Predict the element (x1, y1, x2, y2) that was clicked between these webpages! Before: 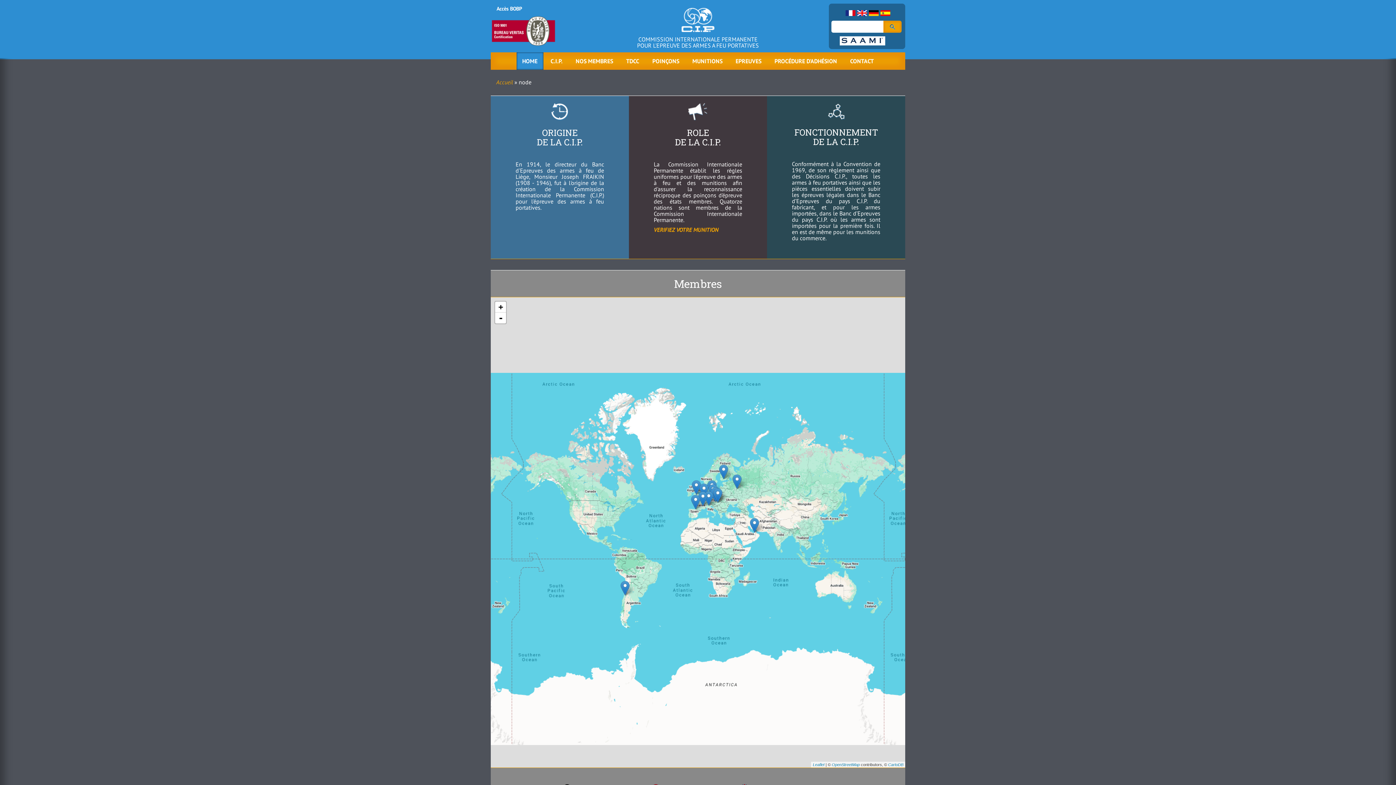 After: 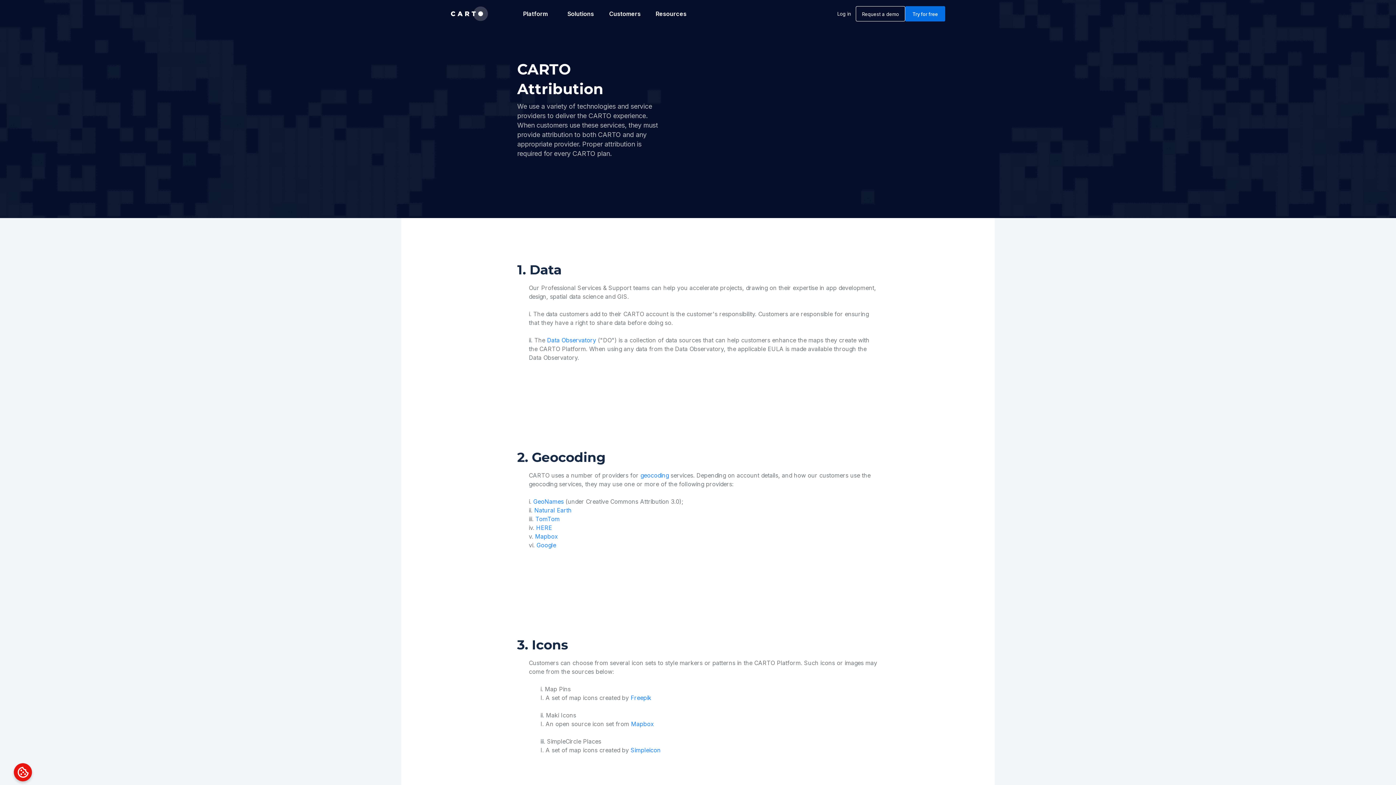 Action: bbox: (888, 762, 903, 767) label: CartoDB